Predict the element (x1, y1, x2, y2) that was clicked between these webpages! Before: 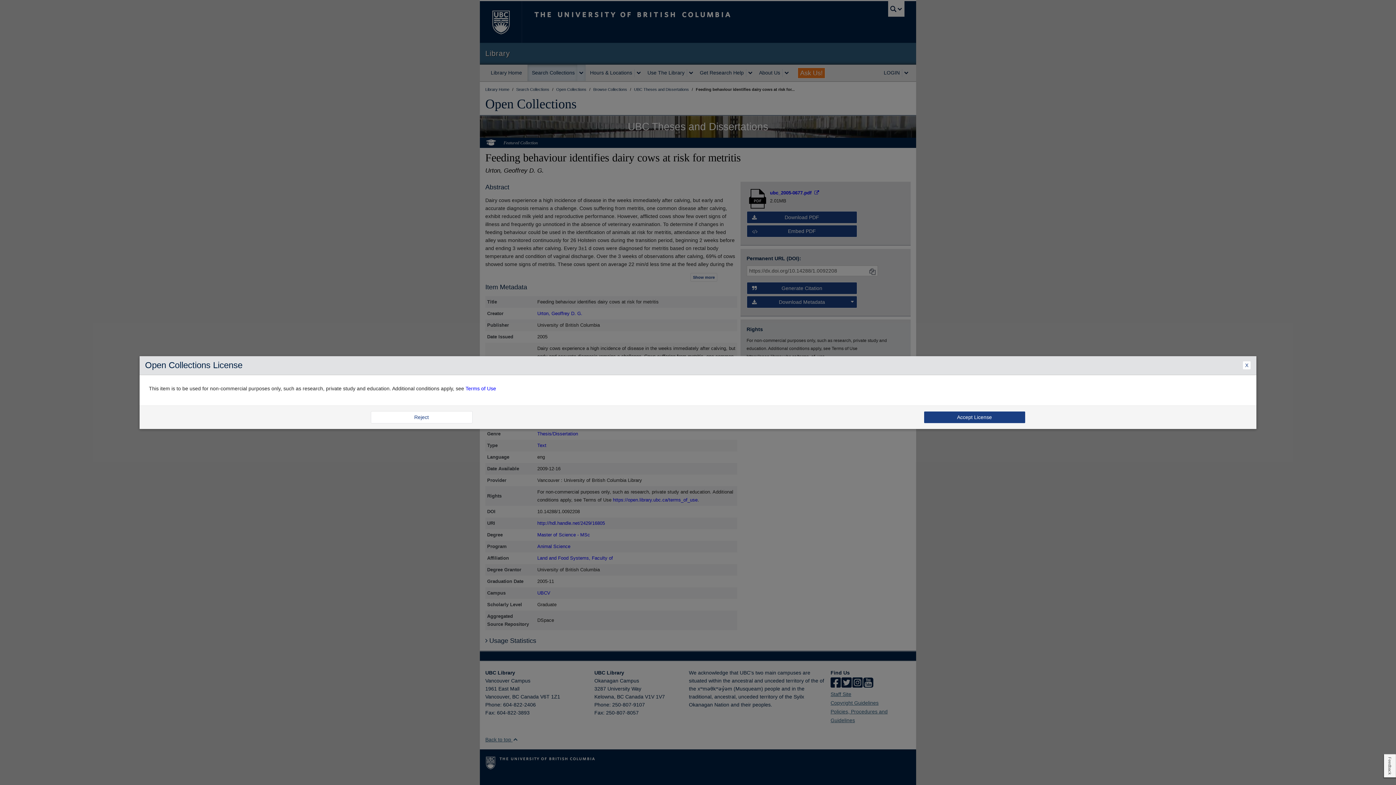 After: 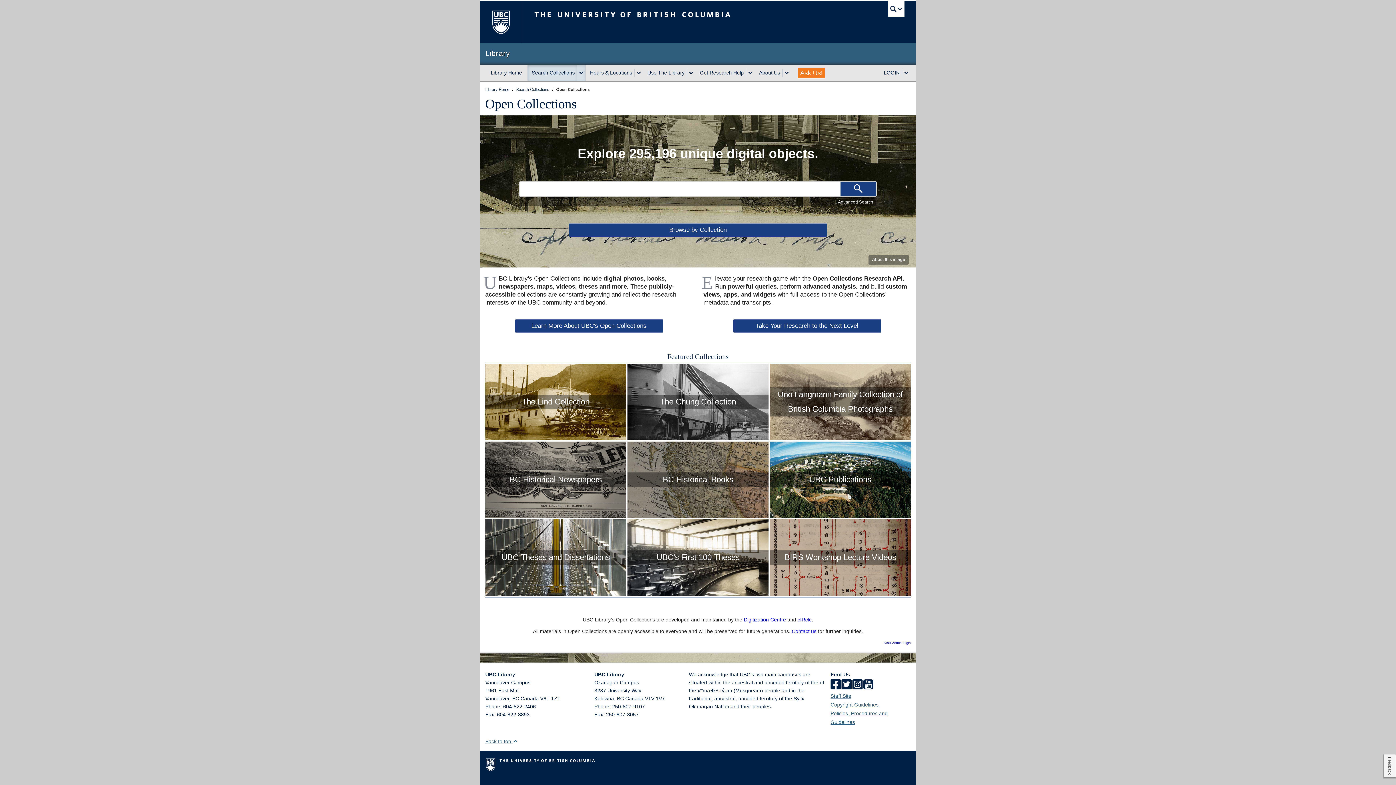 Action: bbox: (1242, 361, 1251, 370) label: Close Dialogue